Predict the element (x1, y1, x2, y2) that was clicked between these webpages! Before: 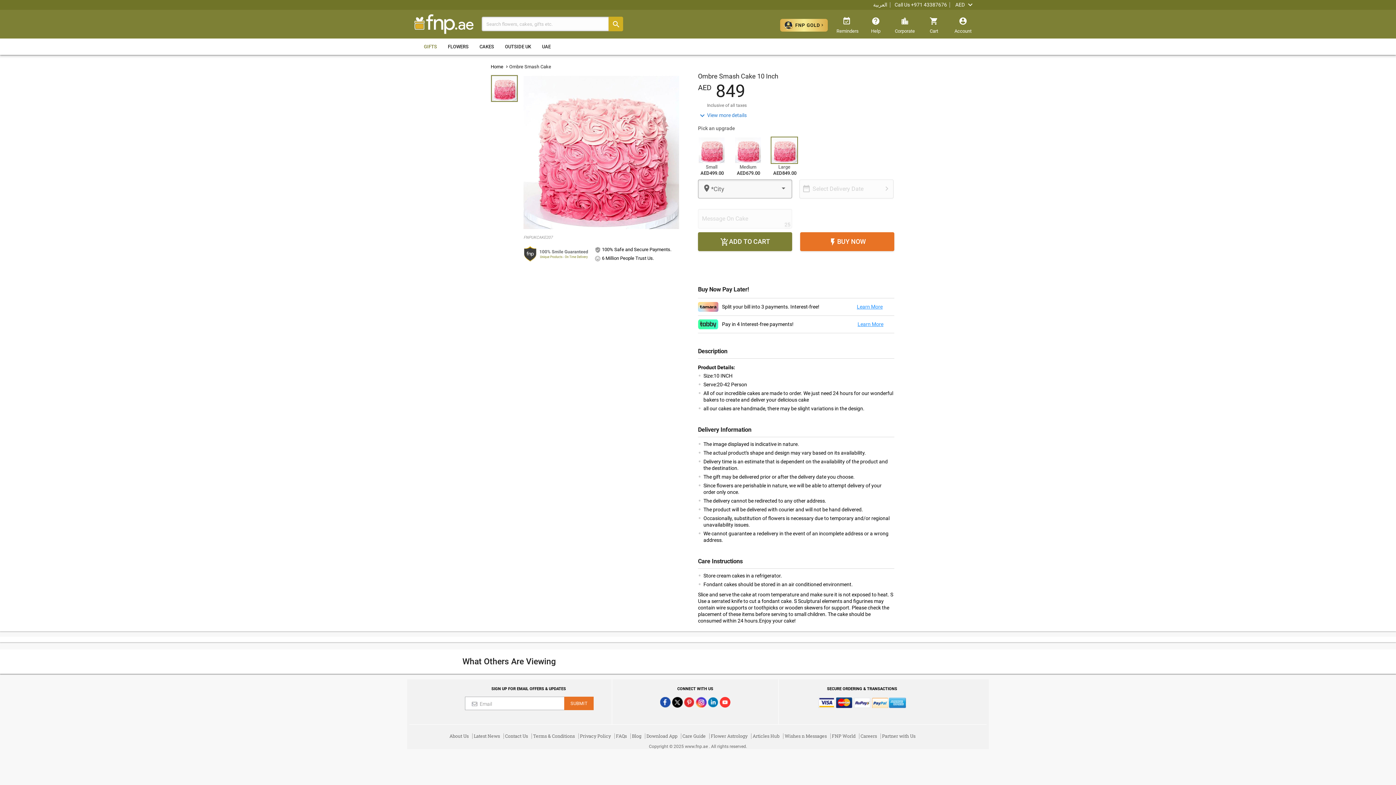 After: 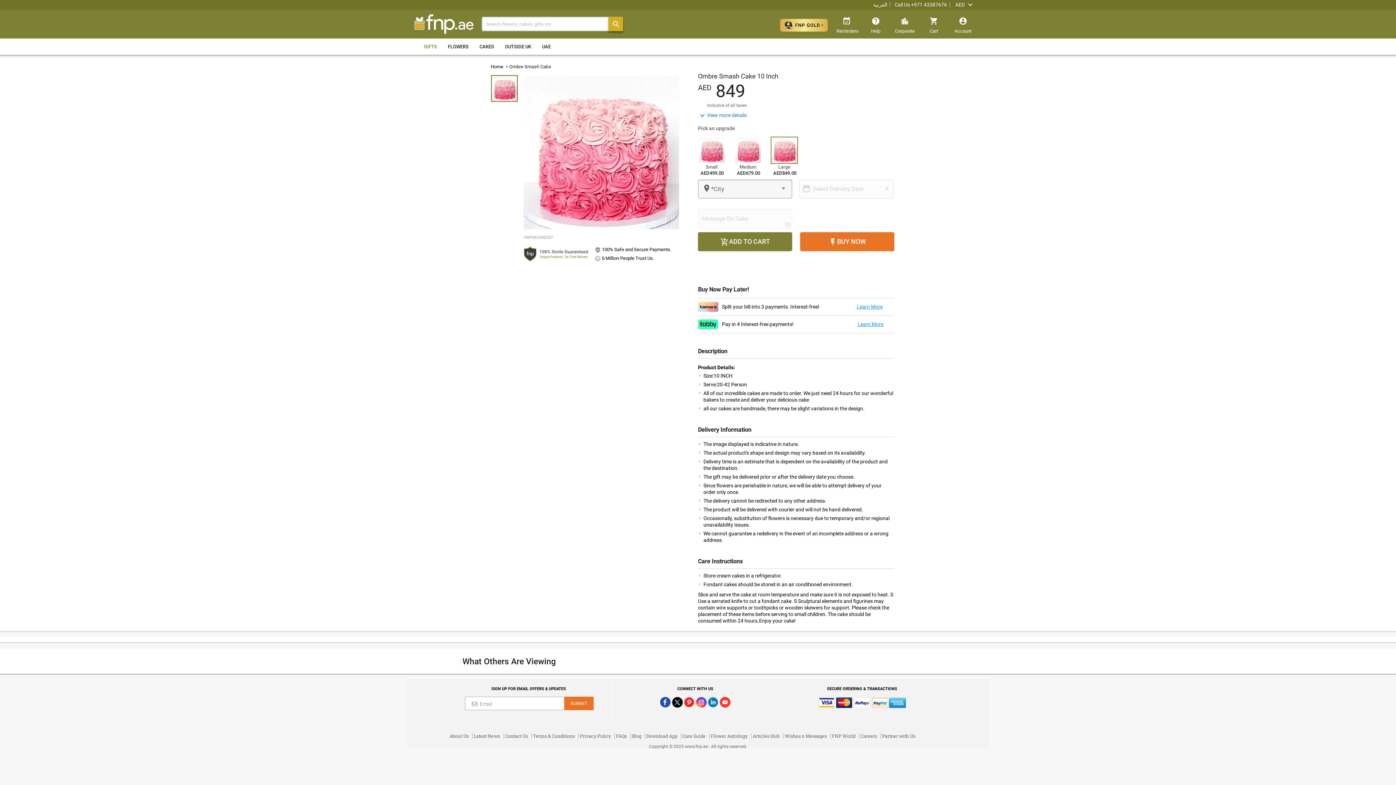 Action: label:  bbox: (608, 16, 623, 31)